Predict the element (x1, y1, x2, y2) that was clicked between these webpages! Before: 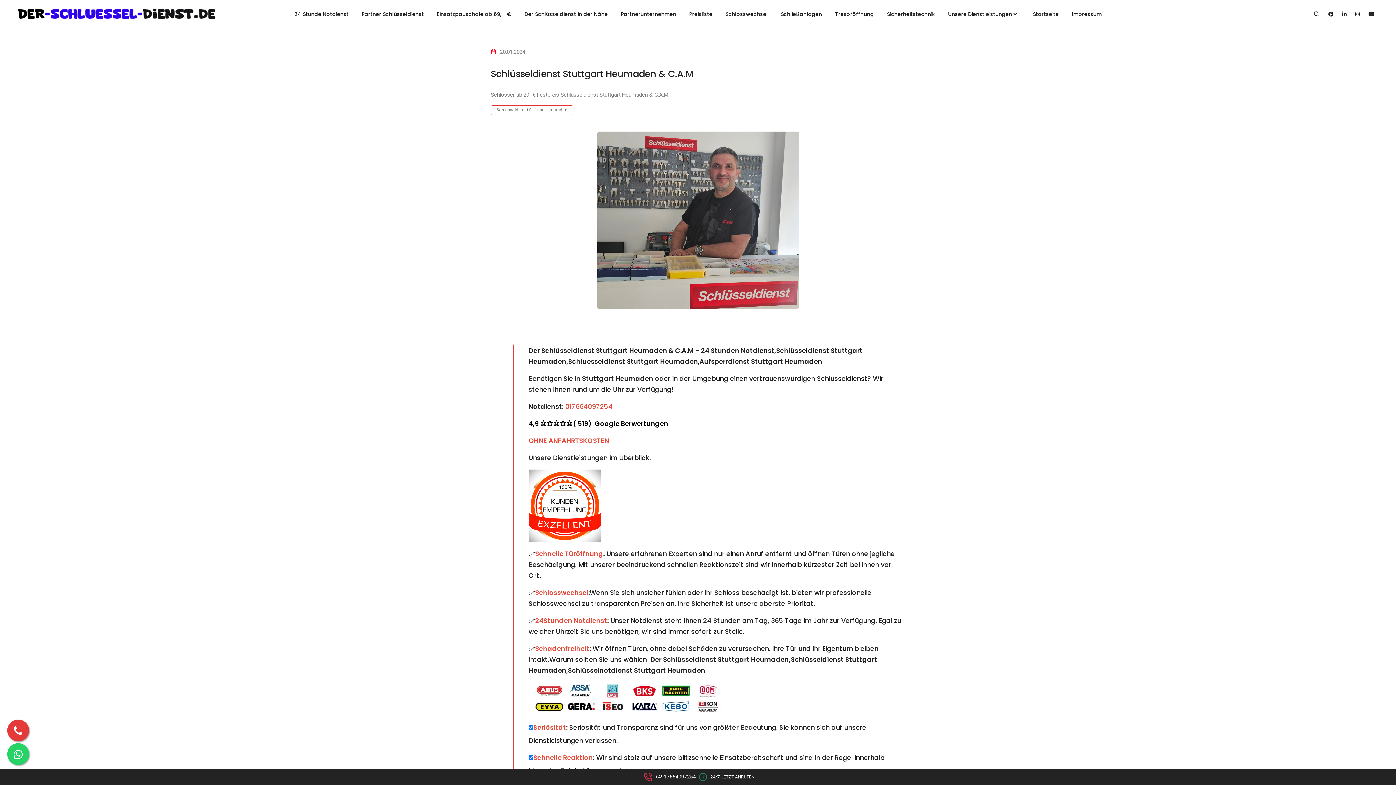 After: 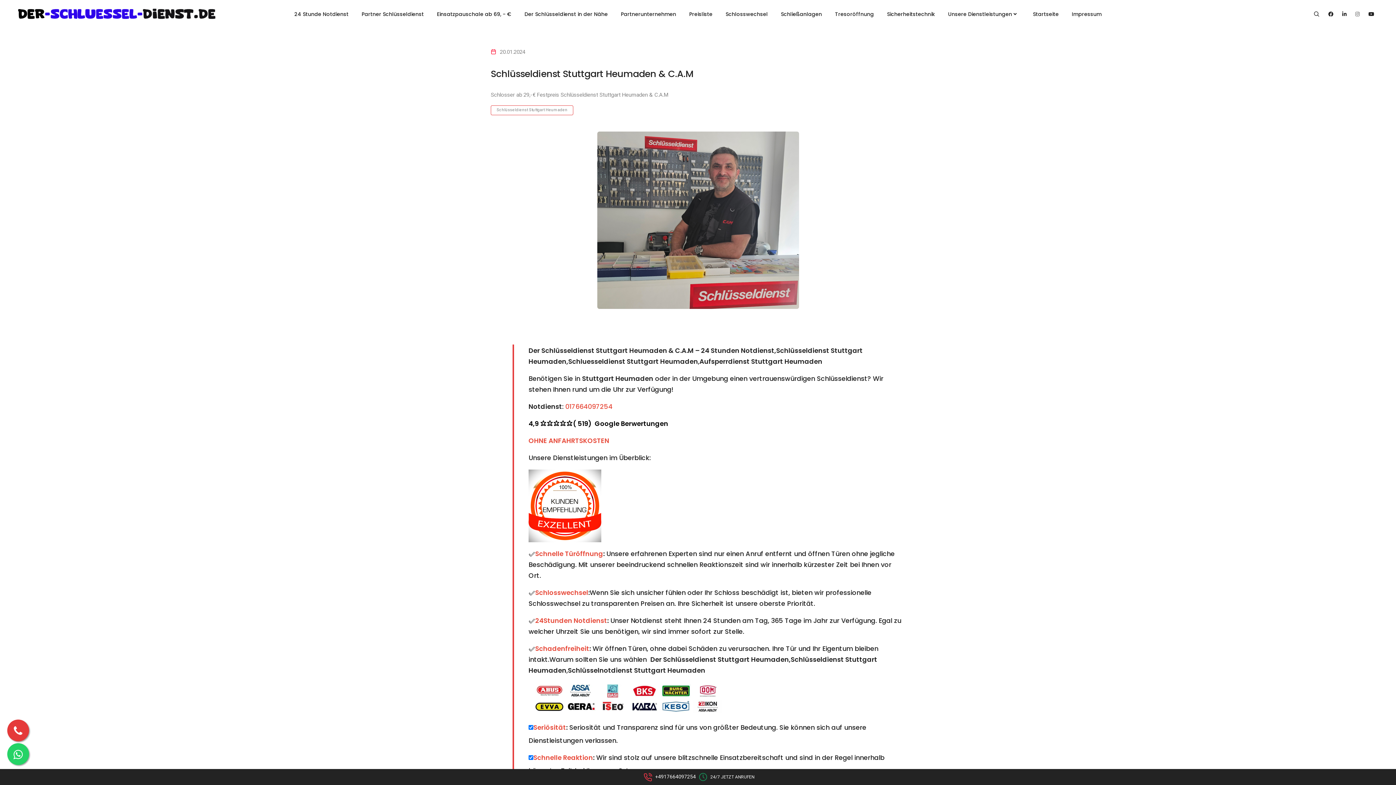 Action: bbox: (1352, 10, 1363, 16)